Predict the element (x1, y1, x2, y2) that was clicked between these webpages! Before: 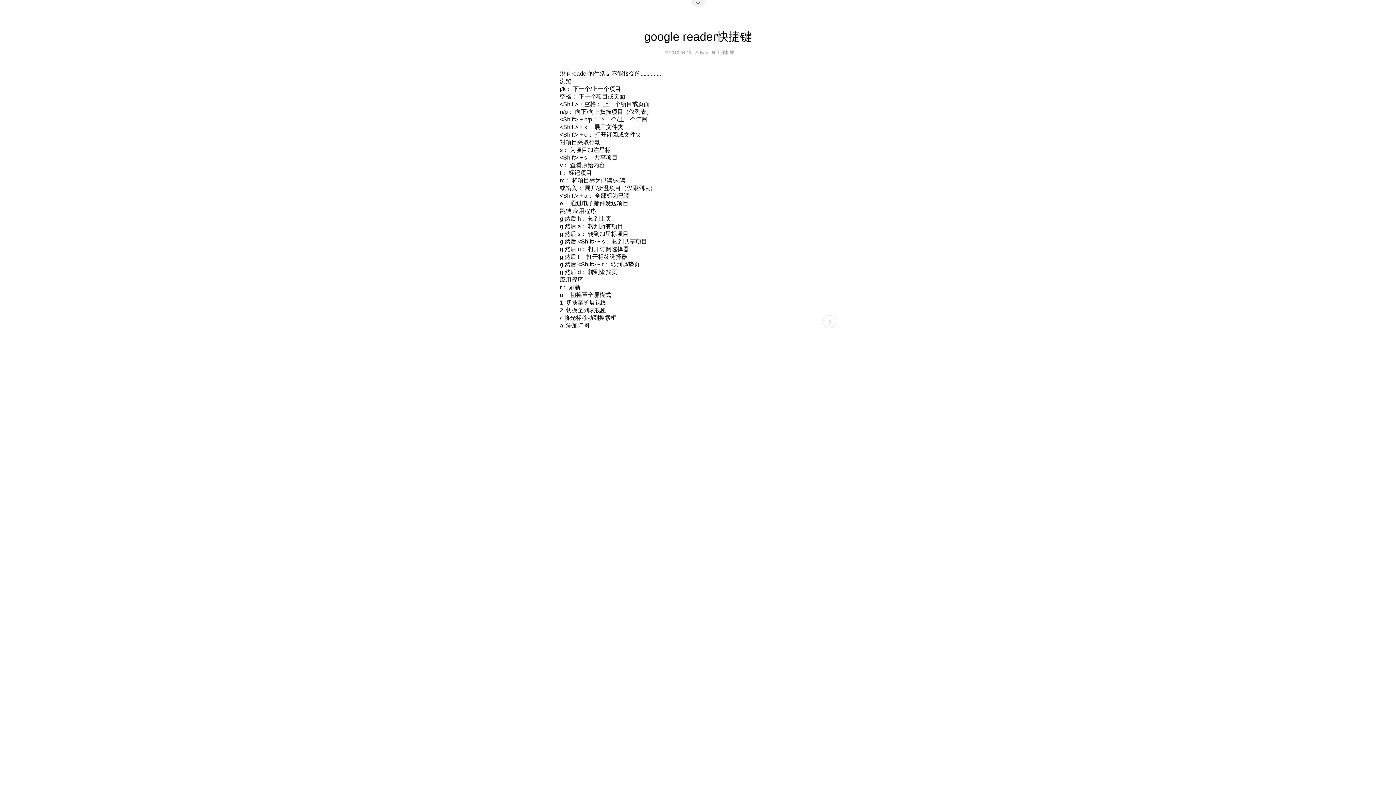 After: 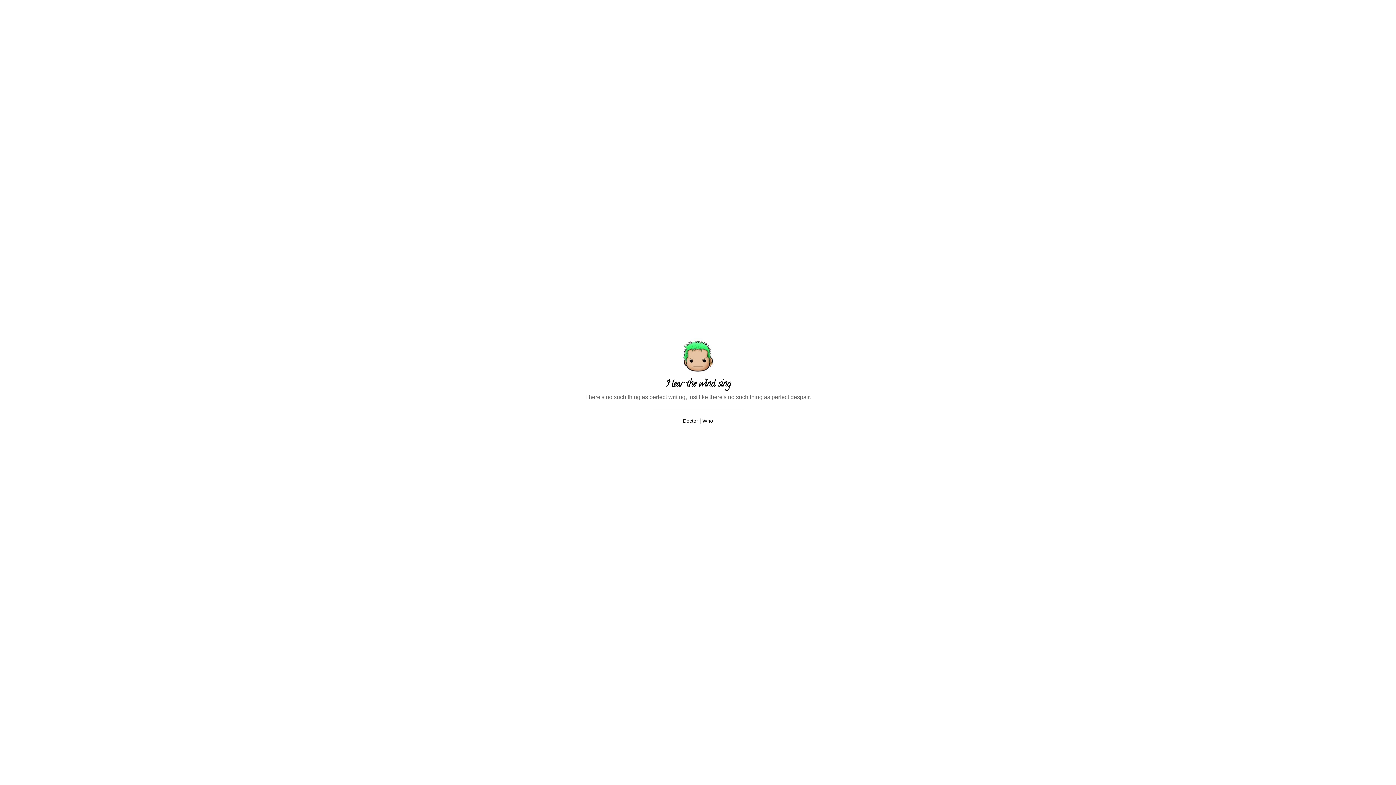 Action: bbox: (690, -7, 705, 7)